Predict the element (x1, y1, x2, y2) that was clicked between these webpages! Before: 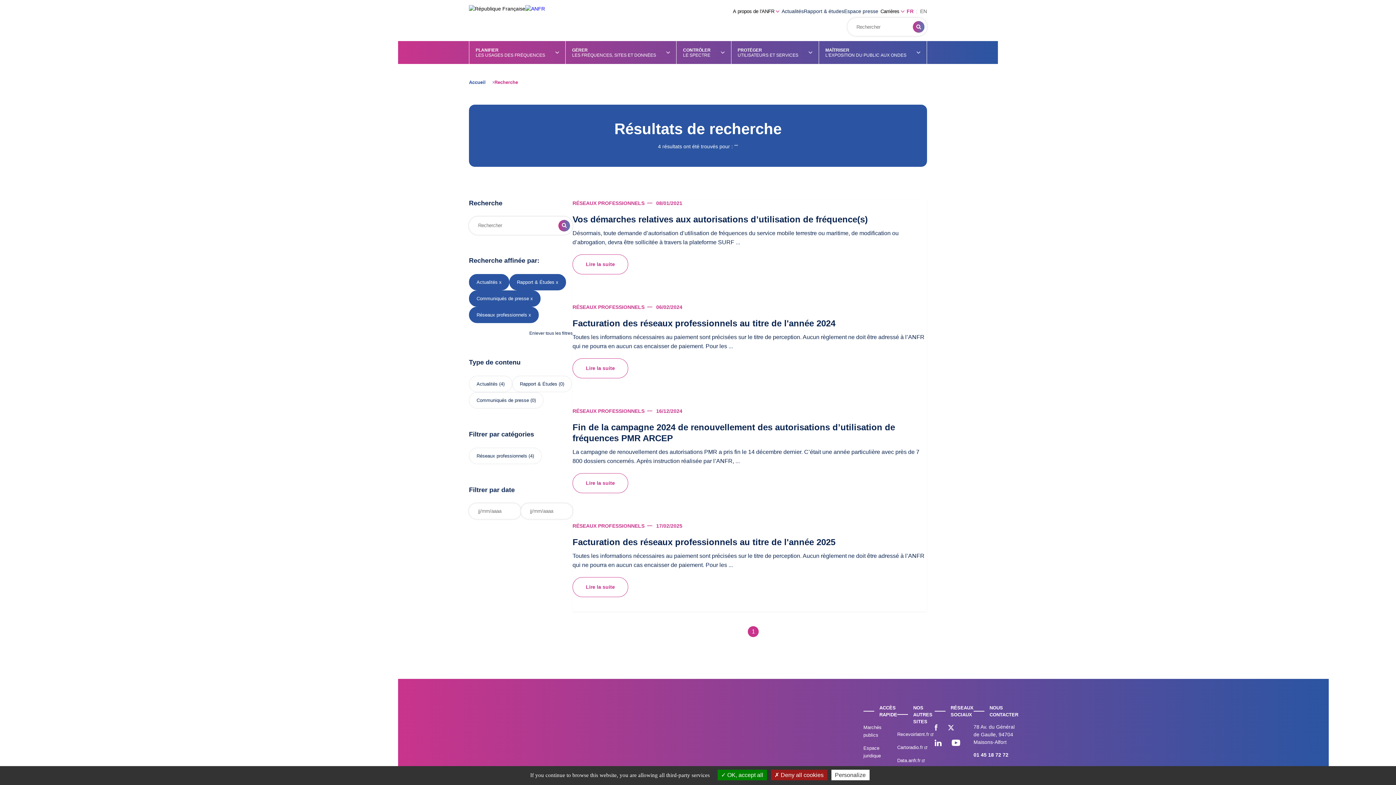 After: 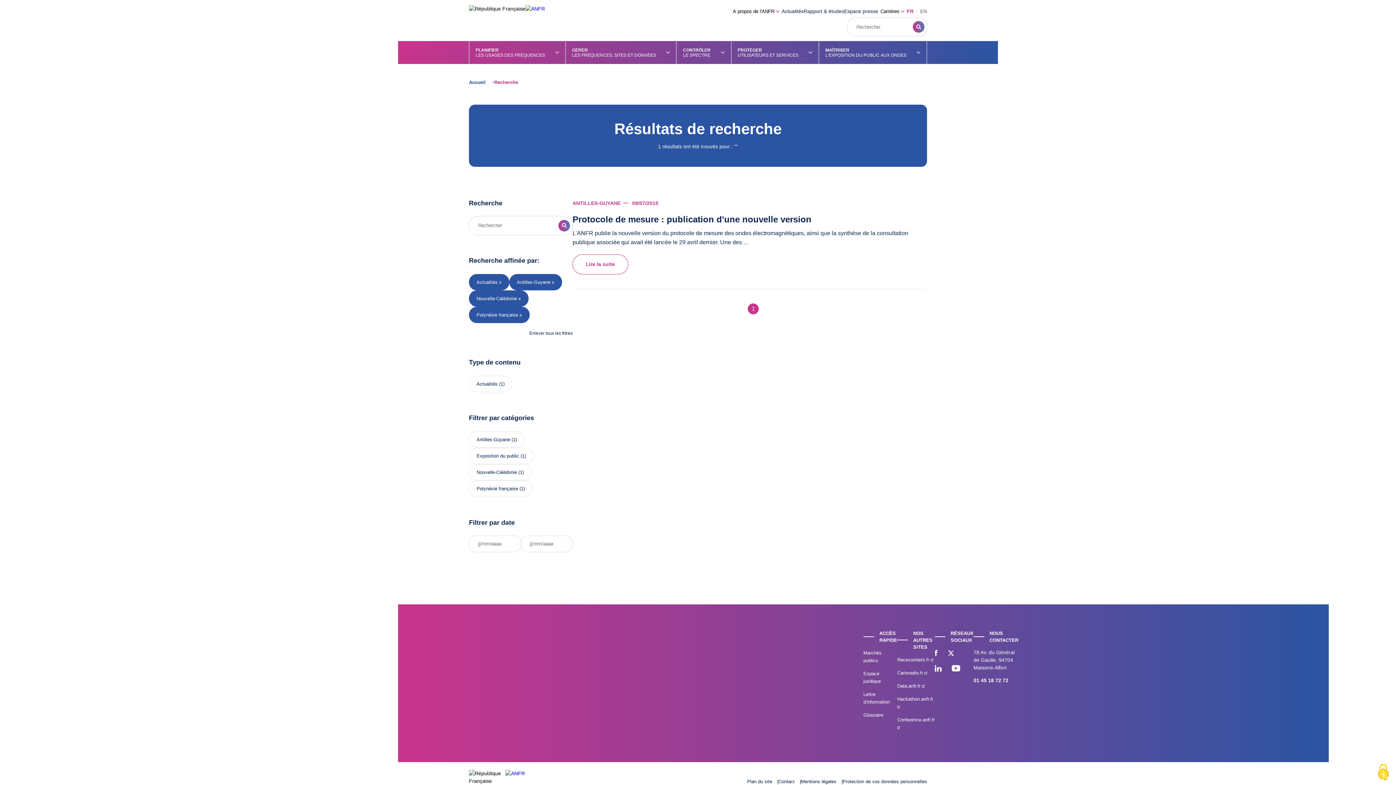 Action: bbox: (906, 7, 913, 15) label: FR